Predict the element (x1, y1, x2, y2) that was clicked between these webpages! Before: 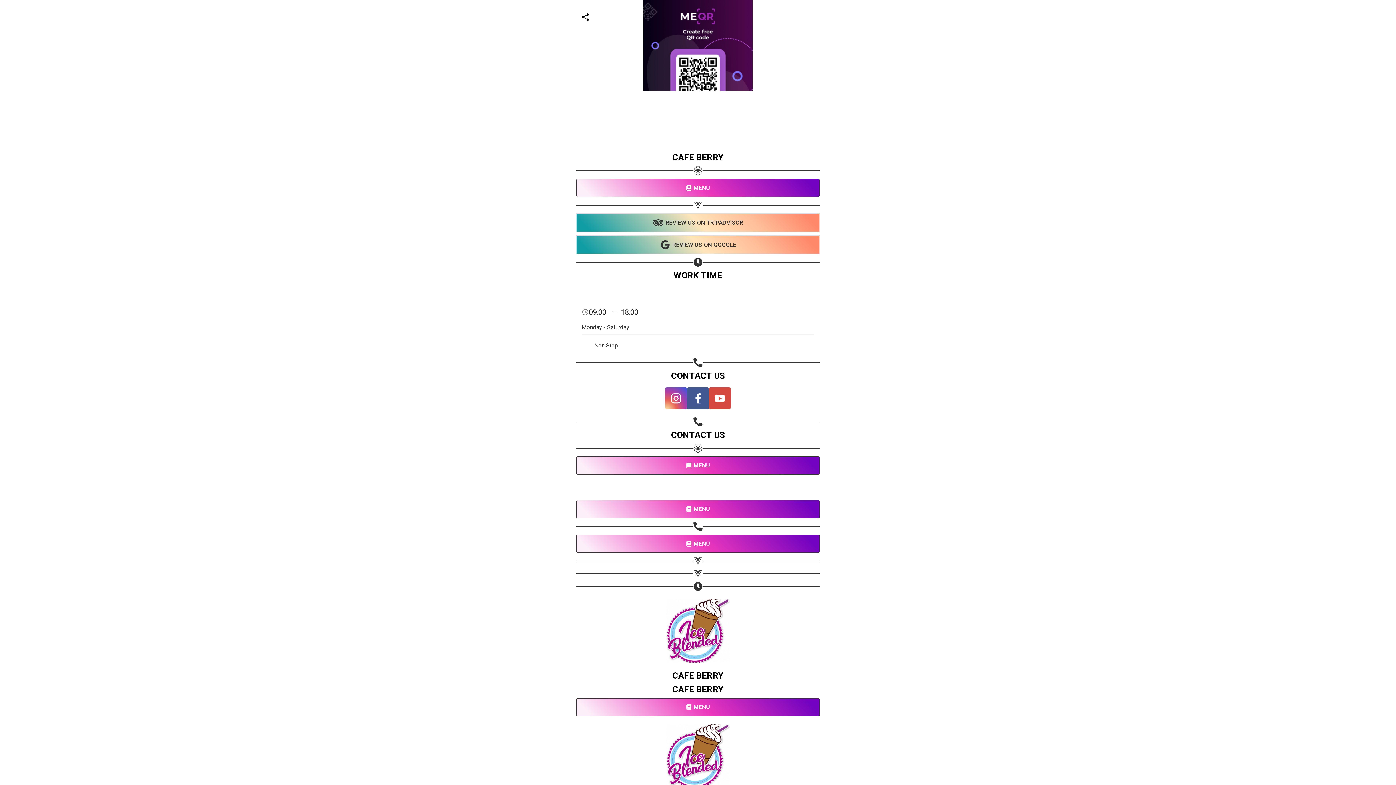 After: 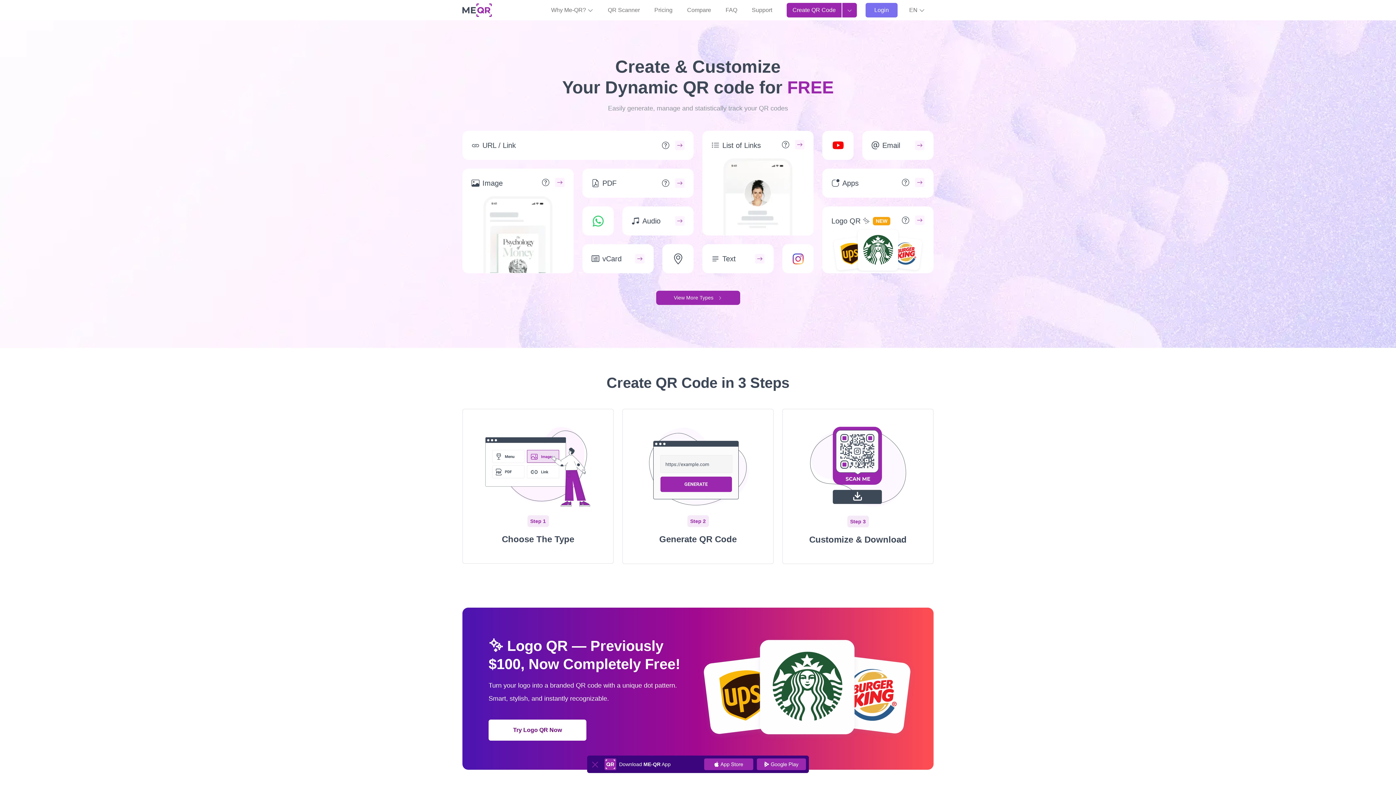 Action: bbox: (0, 0, 1396, 90)